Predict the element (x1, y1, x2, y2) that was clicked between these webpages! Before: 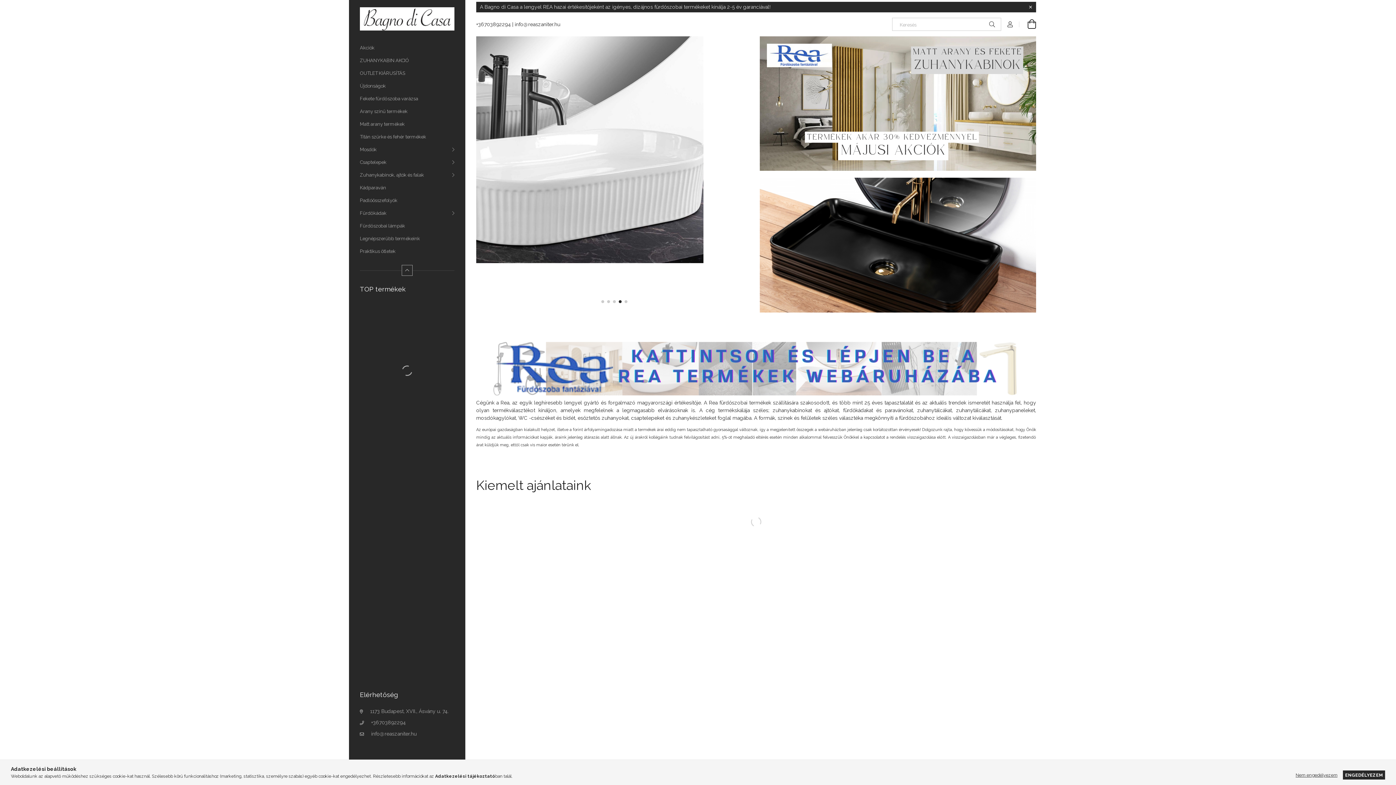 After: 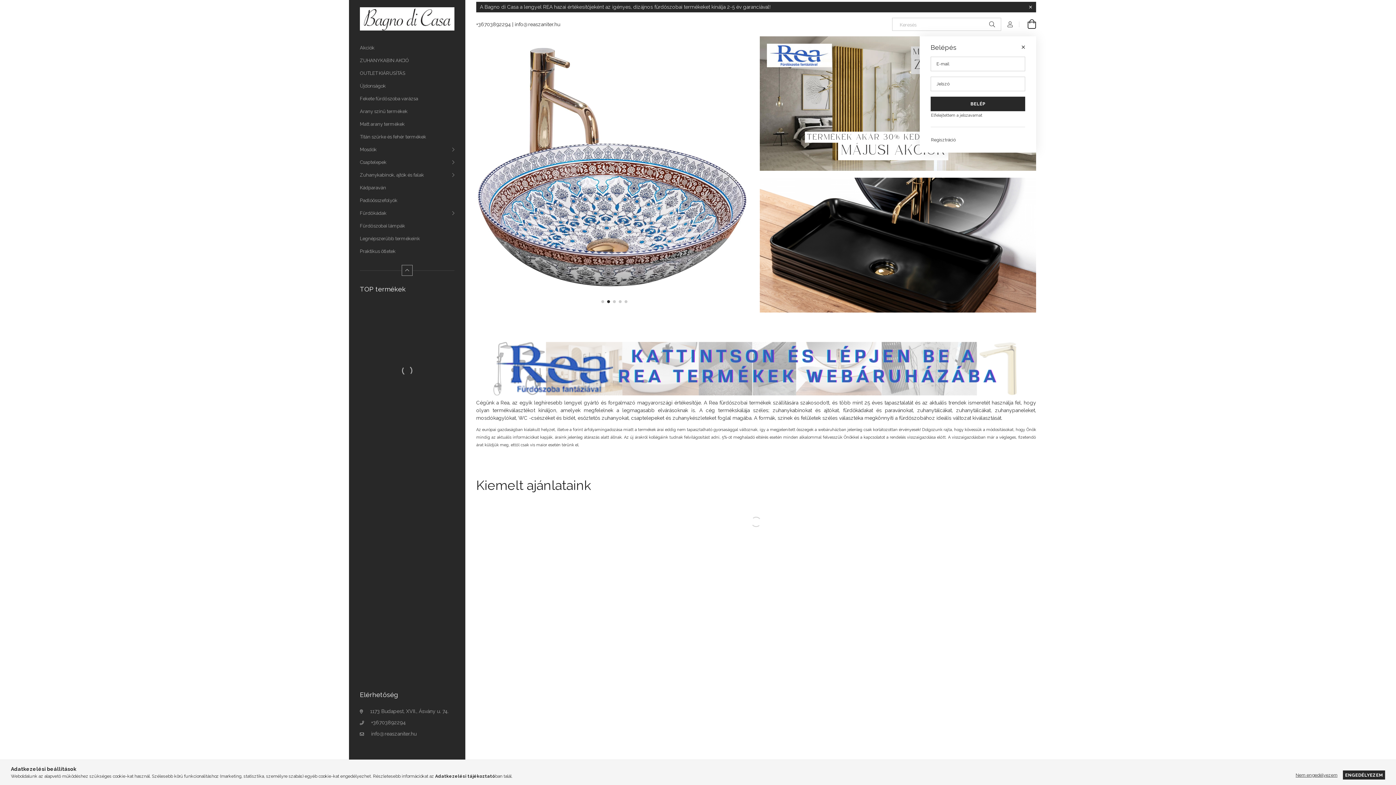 Action: label: Profil bbox: (1001, 17, 1019, 30)